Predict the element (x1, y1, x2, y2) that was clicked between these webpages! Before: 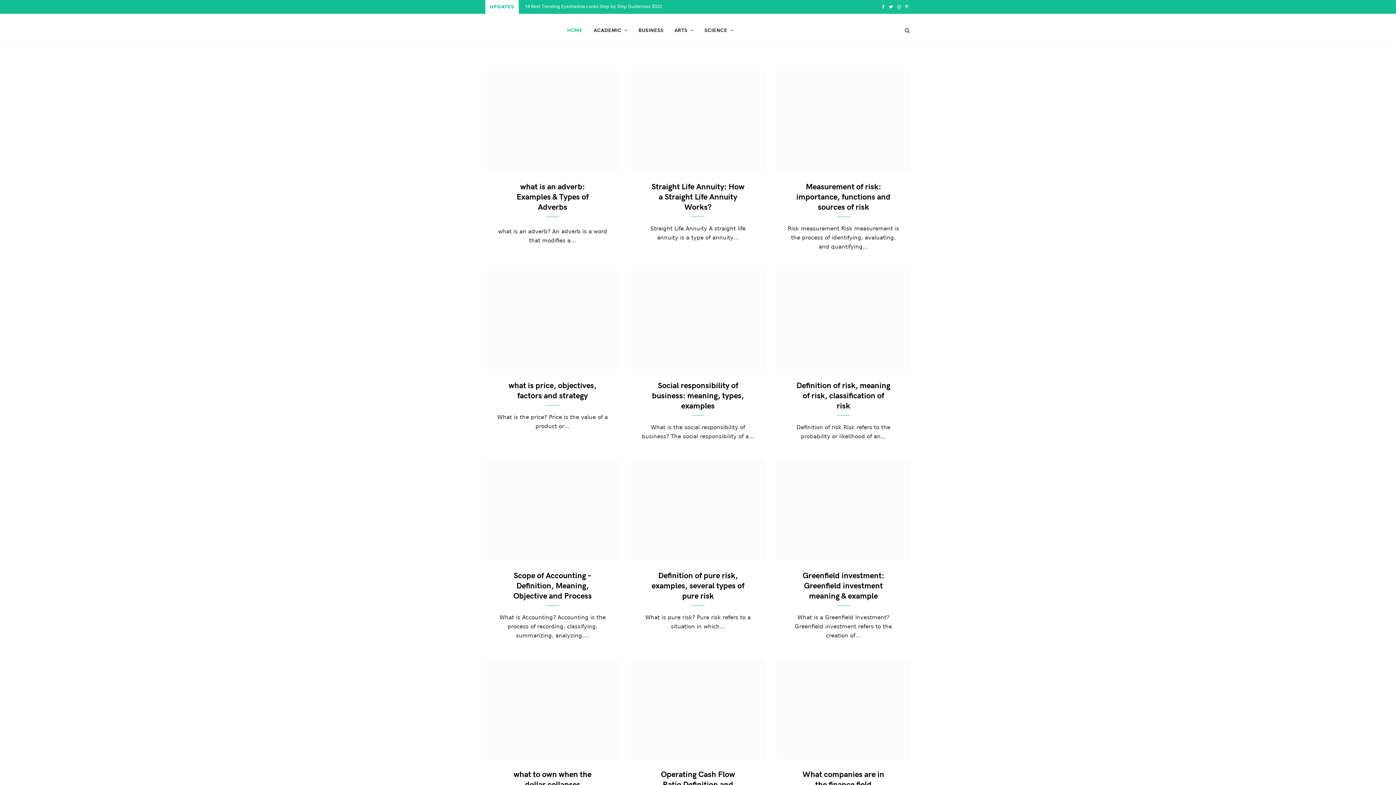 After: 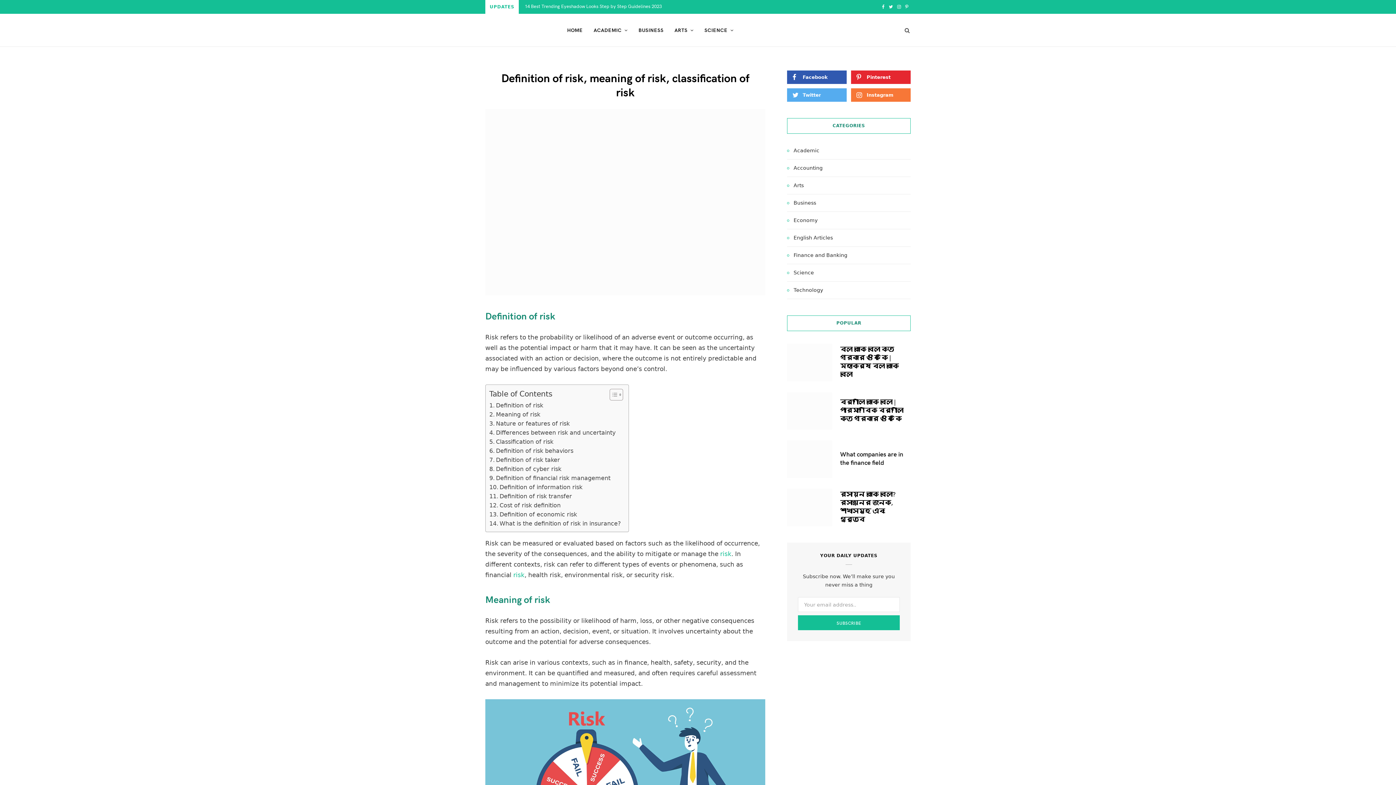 Action: bbox: (776, 269, 910, 370)